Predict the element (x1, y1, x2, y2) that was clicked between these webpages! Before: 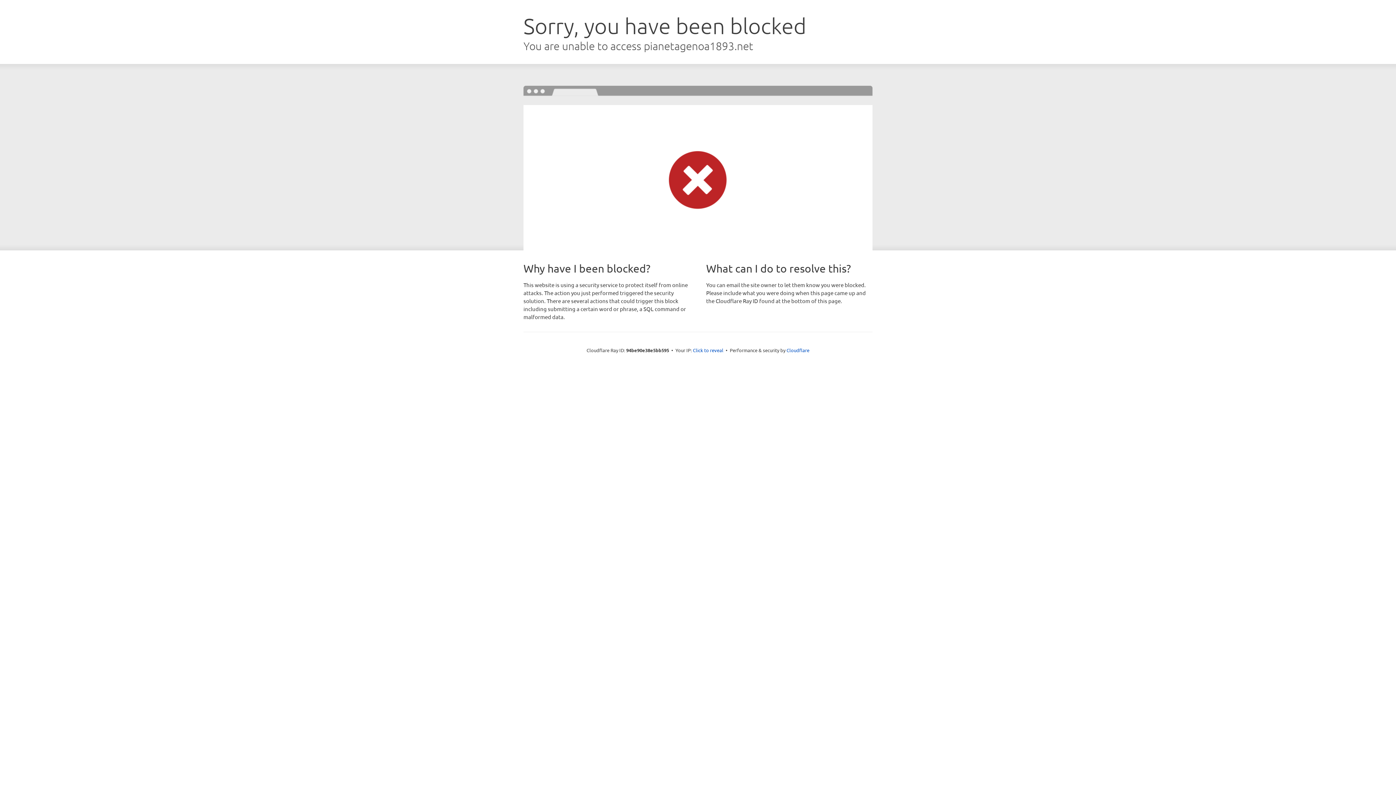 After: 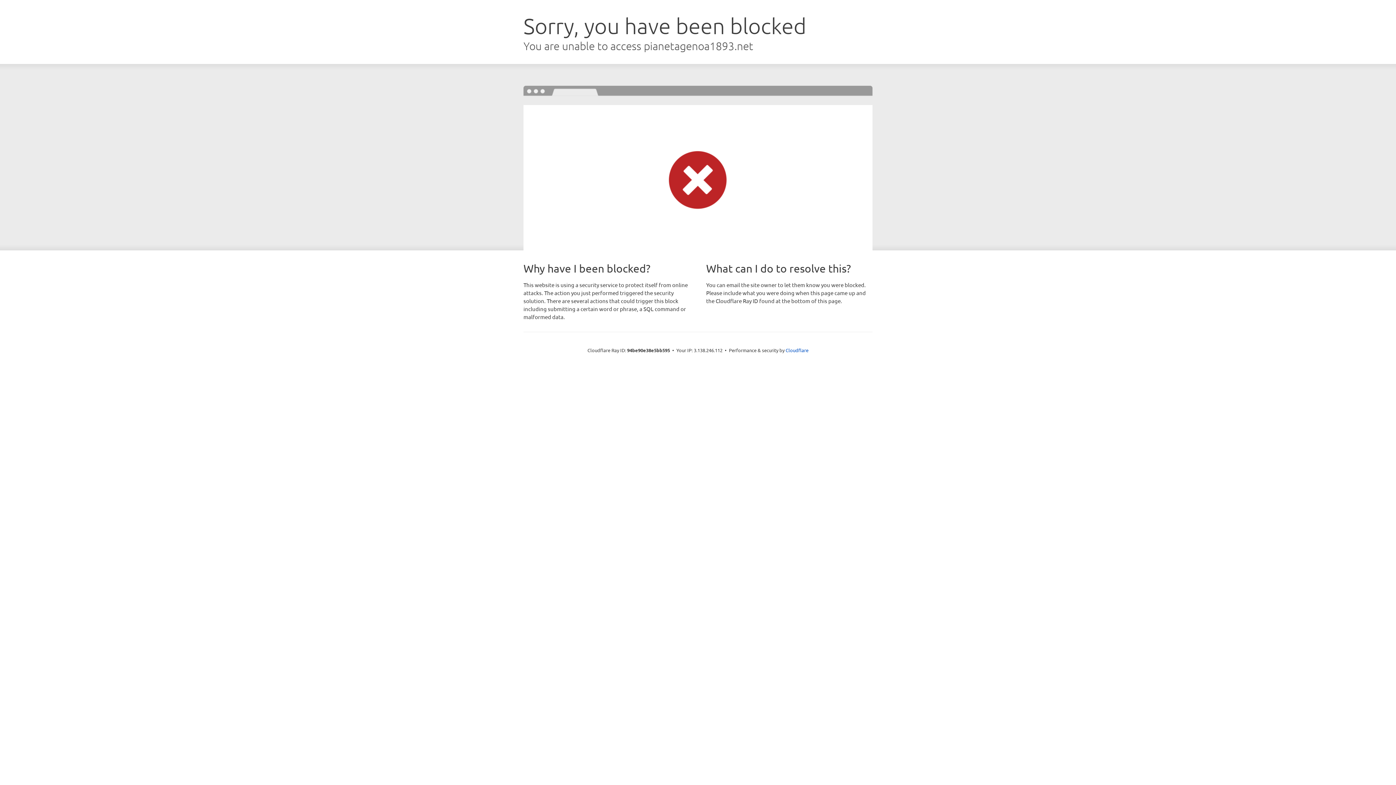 Action: bbox: (693, 346, 723, 353) label: Click to reveal